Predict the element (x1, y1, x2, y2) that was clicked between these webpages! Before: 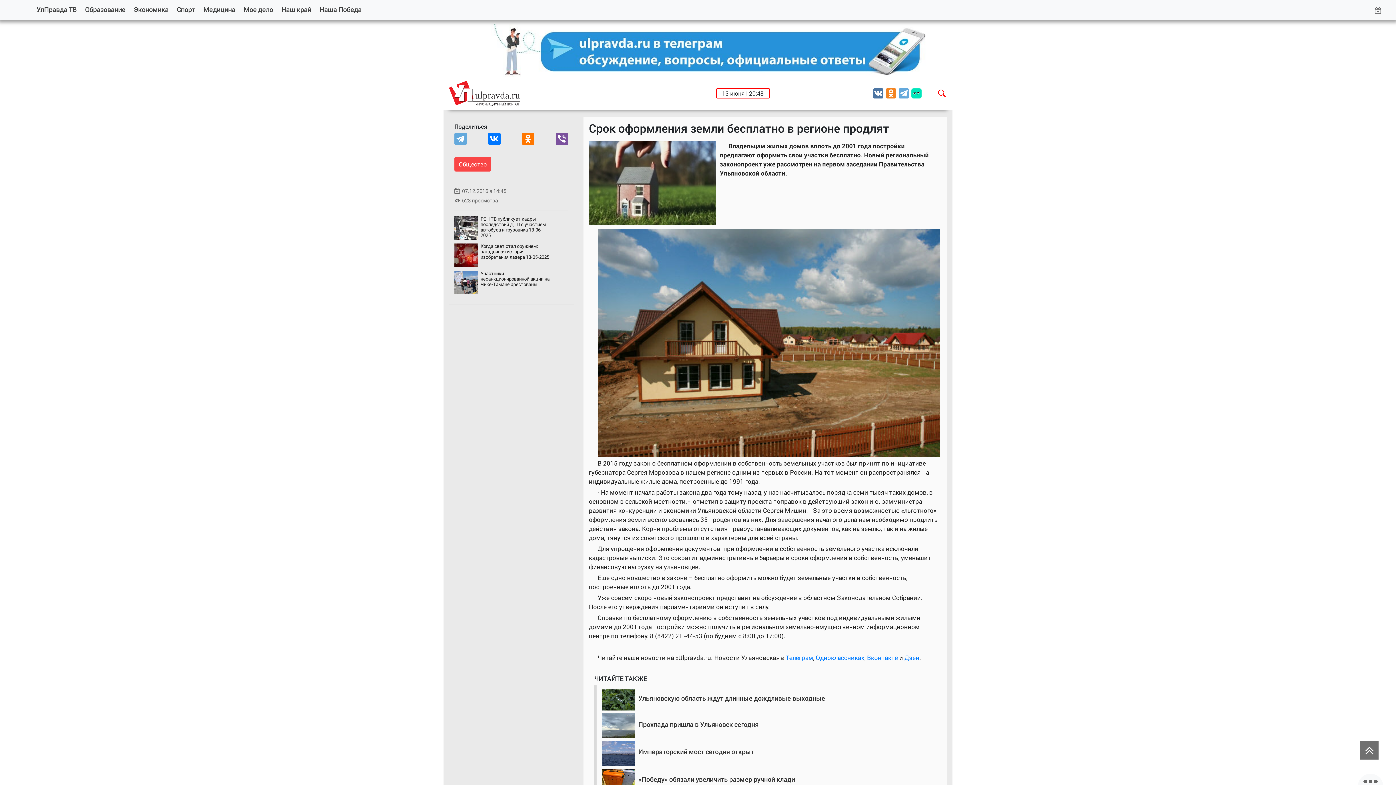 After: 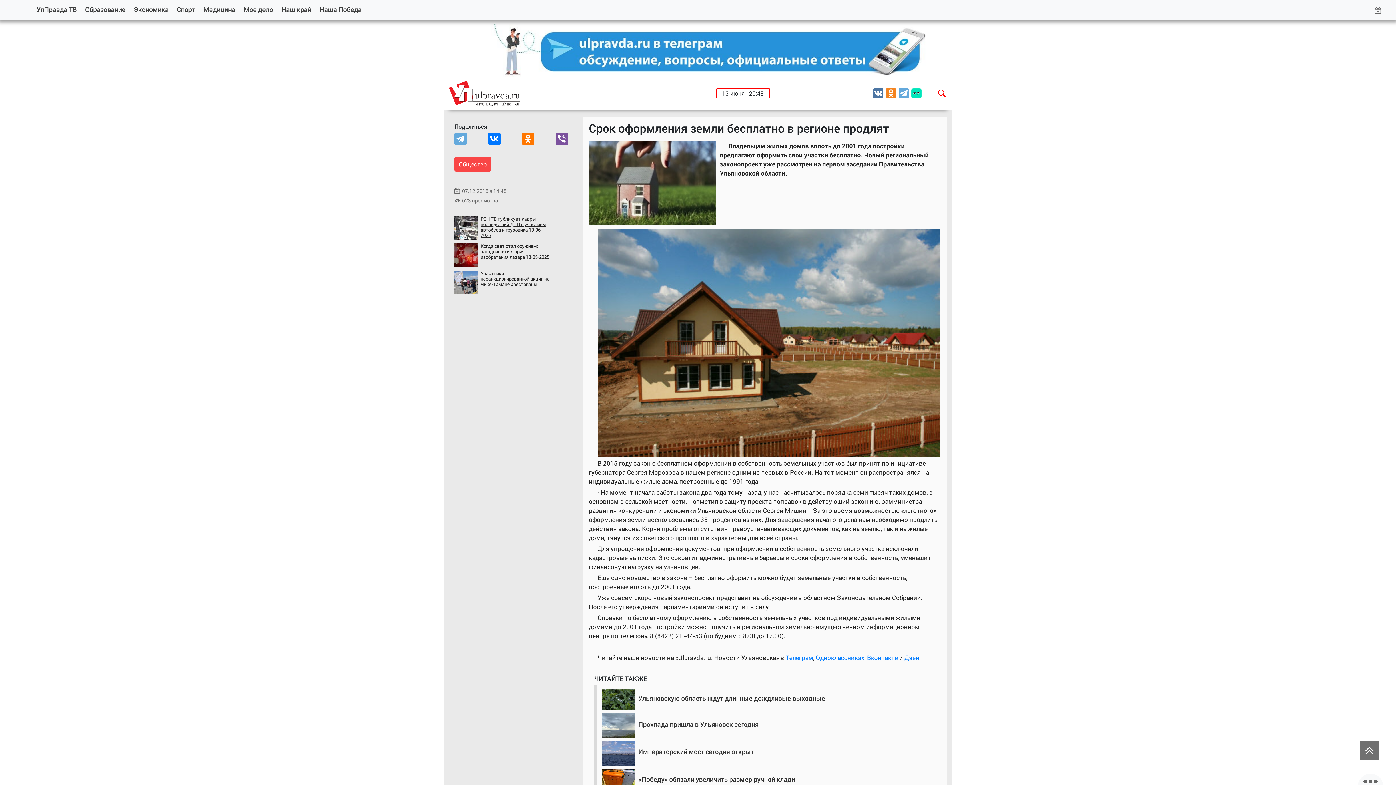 Action: label: РЕН ТВ публикует кадры последствий ДТП с участием автобуса и грузовика 13-06-2025 bbox: (454, 216, 550, 239)